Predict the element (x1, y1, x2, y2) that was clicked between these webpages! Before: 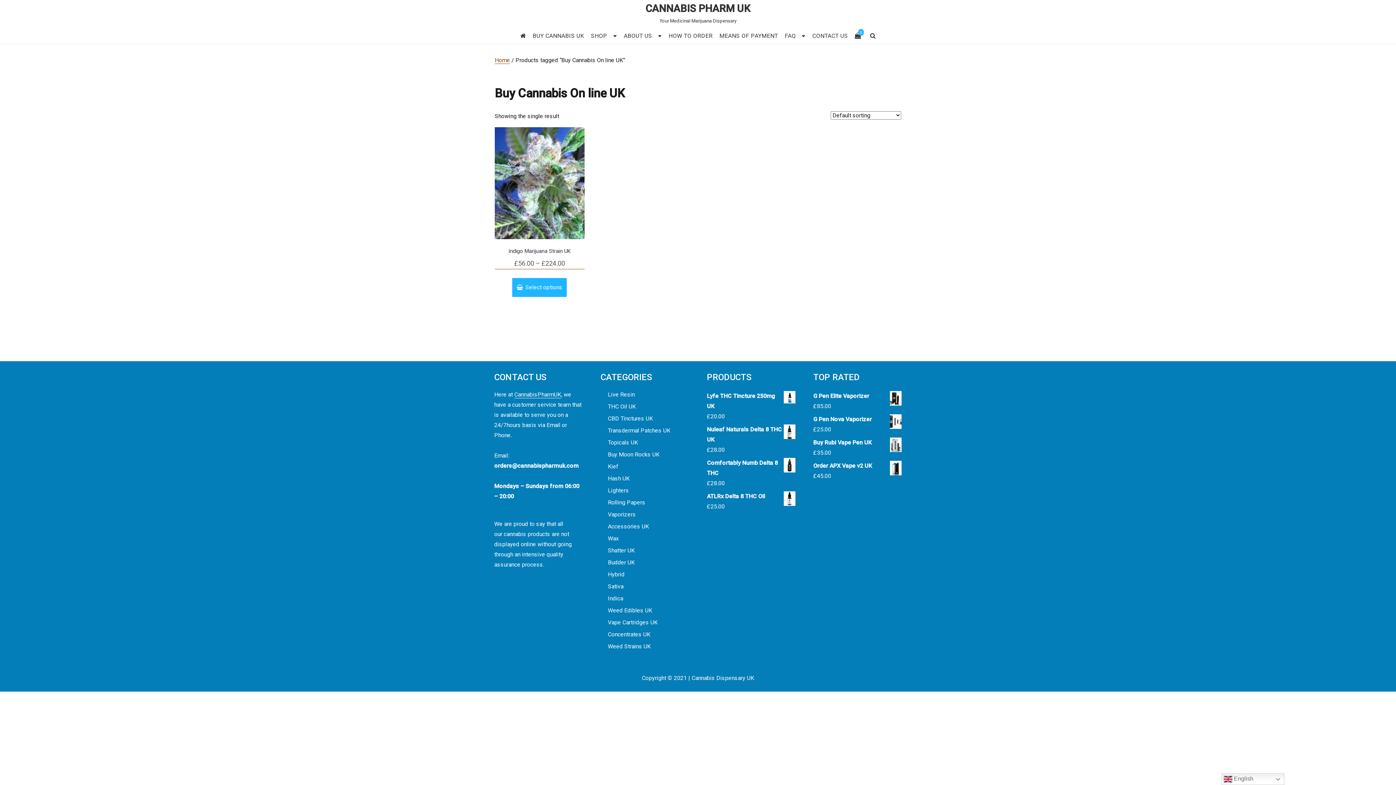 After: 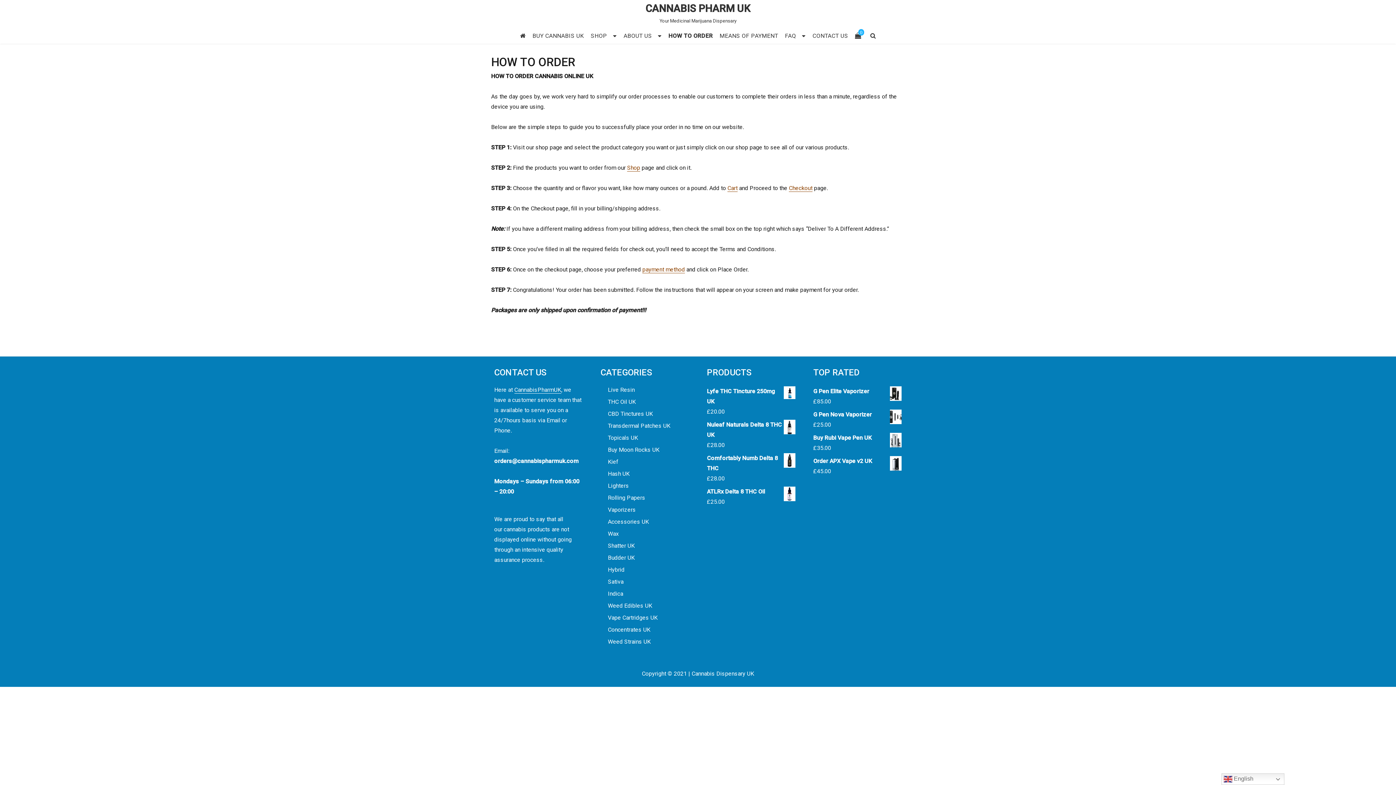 Action: bbox: (665, 28, 716, 43) label: HOW TO ORDER